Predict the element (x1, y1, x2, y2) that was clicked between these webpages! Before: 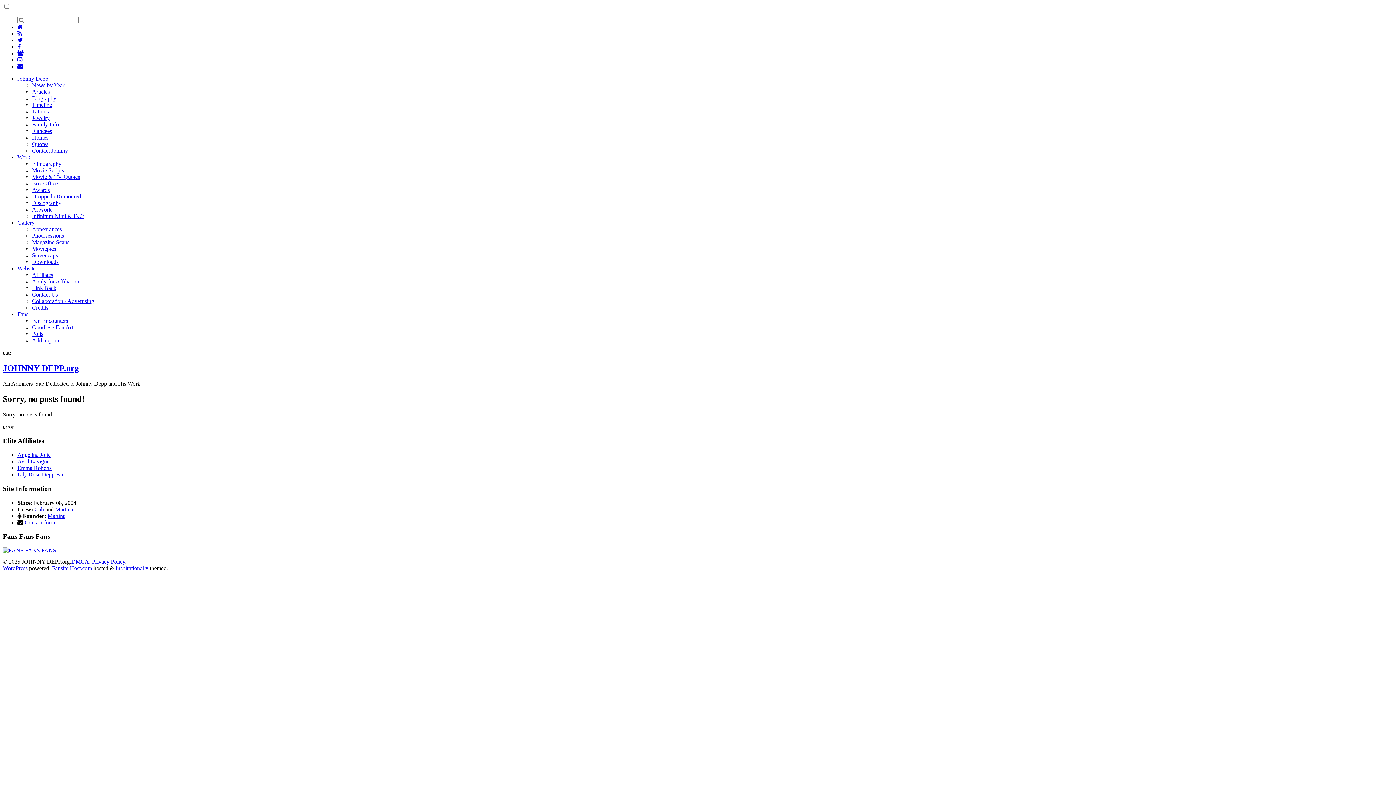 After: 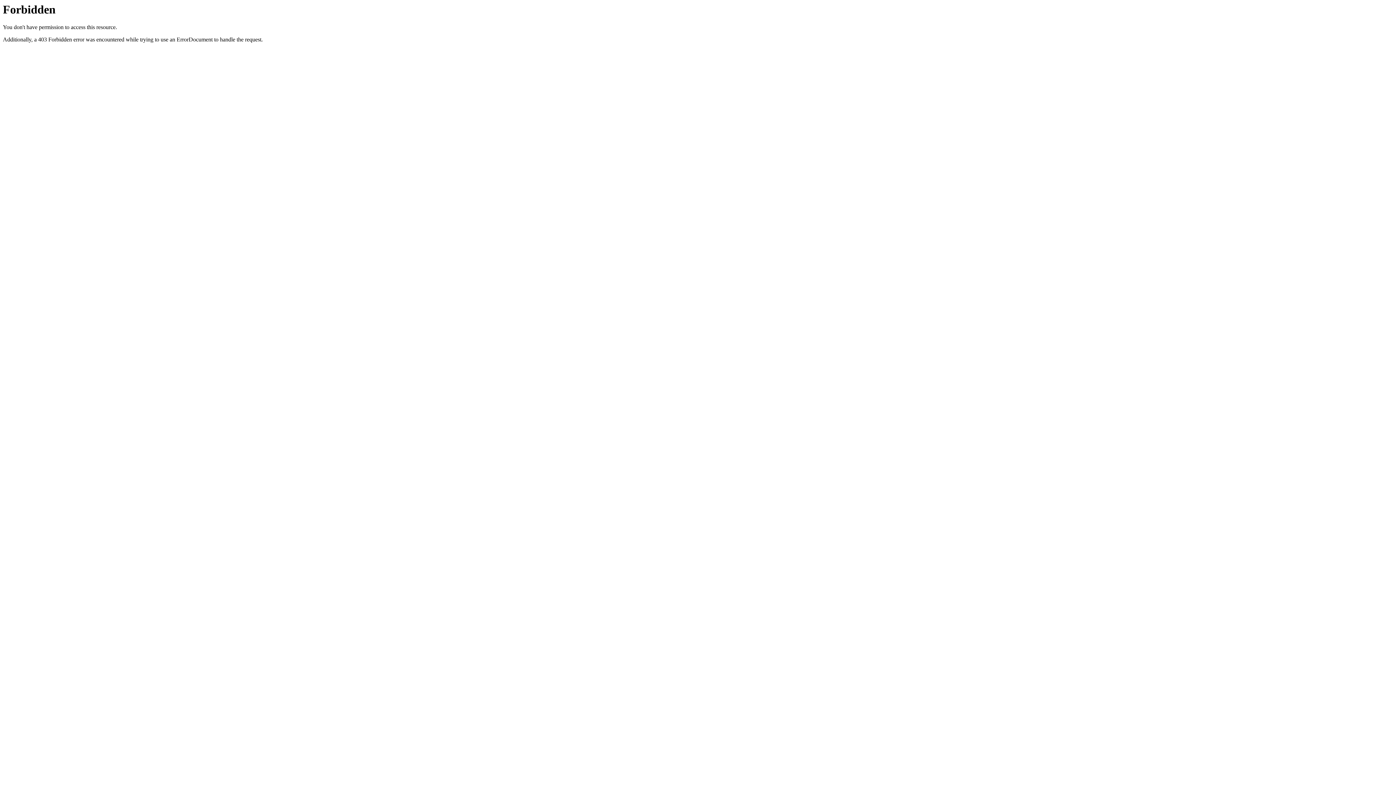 Action: label: Lily-Rose Depp Fan bbox: (17, 471, 64, 477)